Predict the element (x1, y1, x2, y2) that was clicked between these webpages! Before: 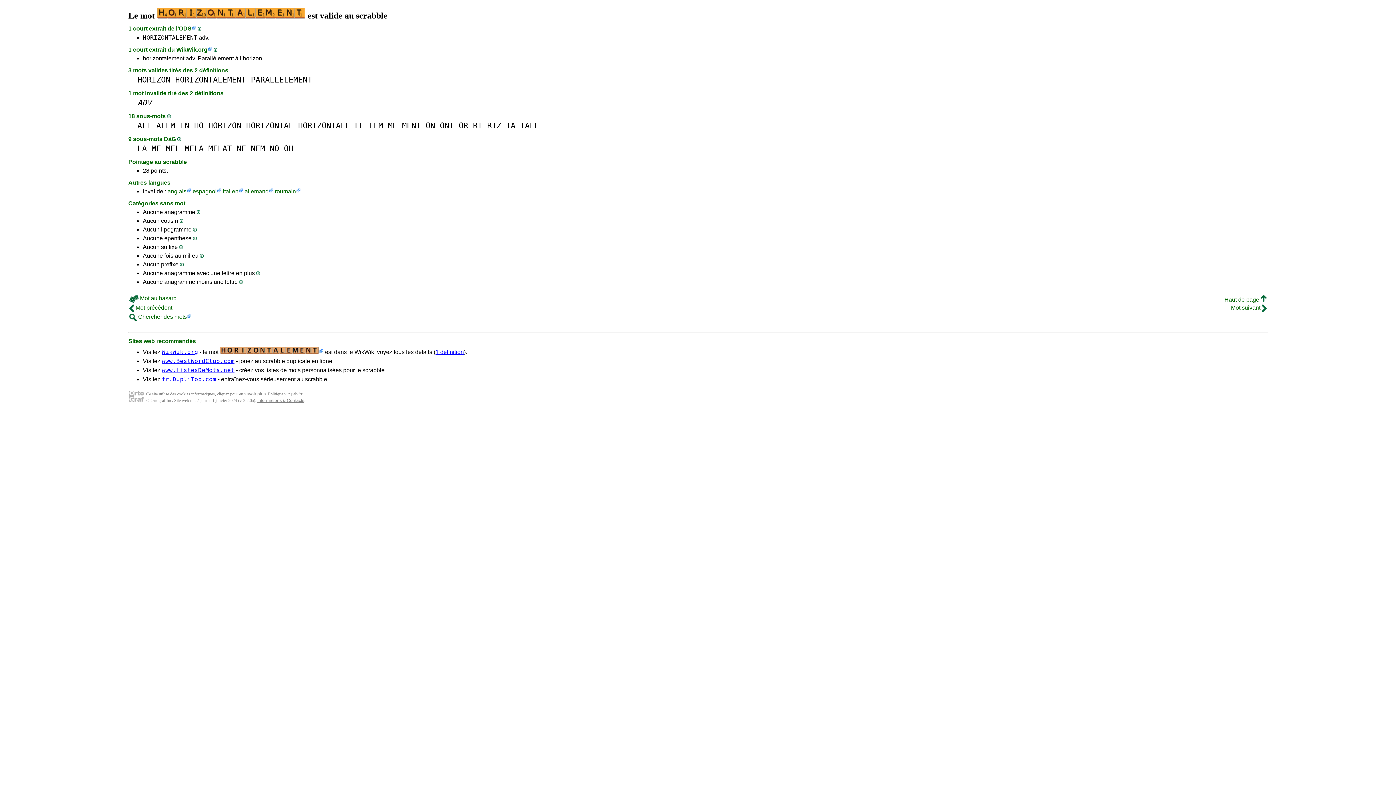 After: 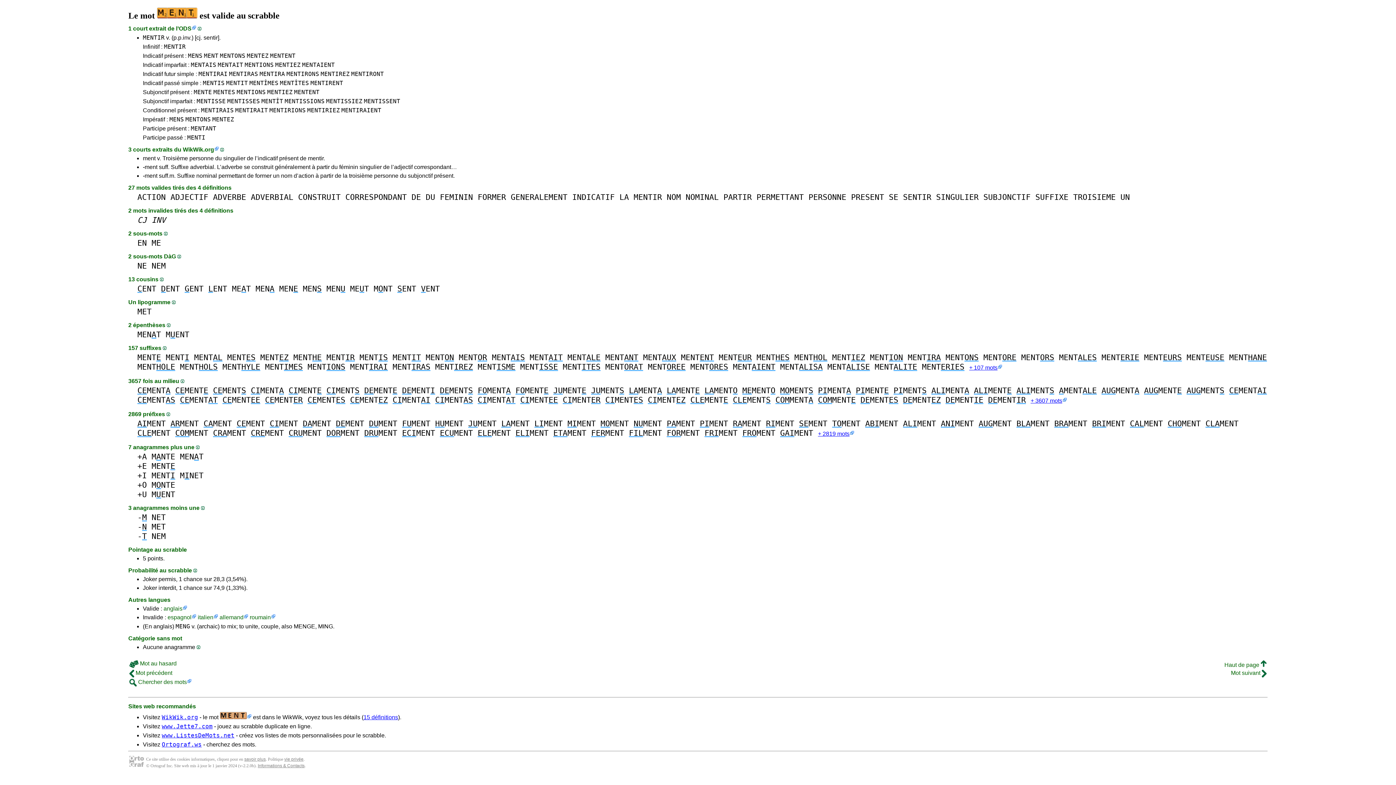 Action: label: MENT bbox: (402, 121, 421, 130)